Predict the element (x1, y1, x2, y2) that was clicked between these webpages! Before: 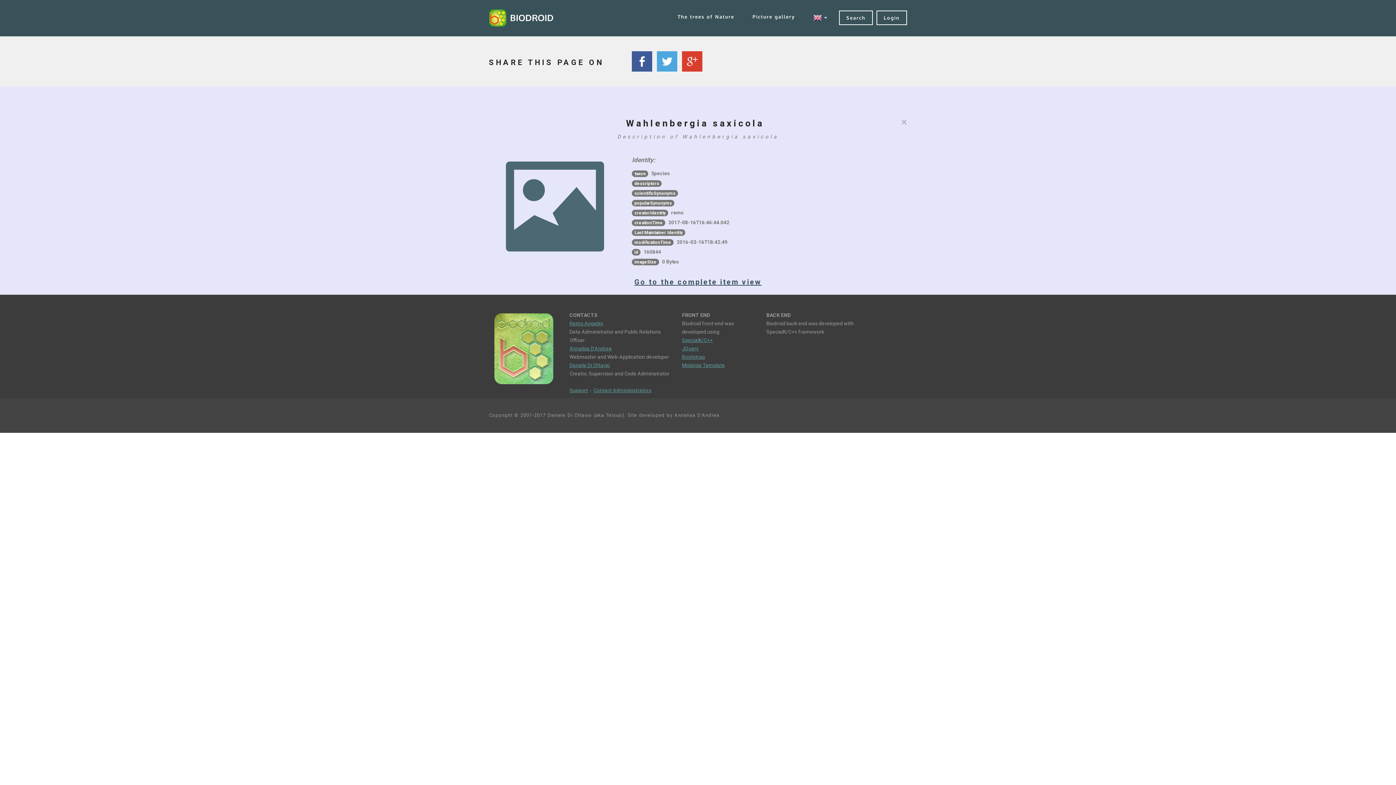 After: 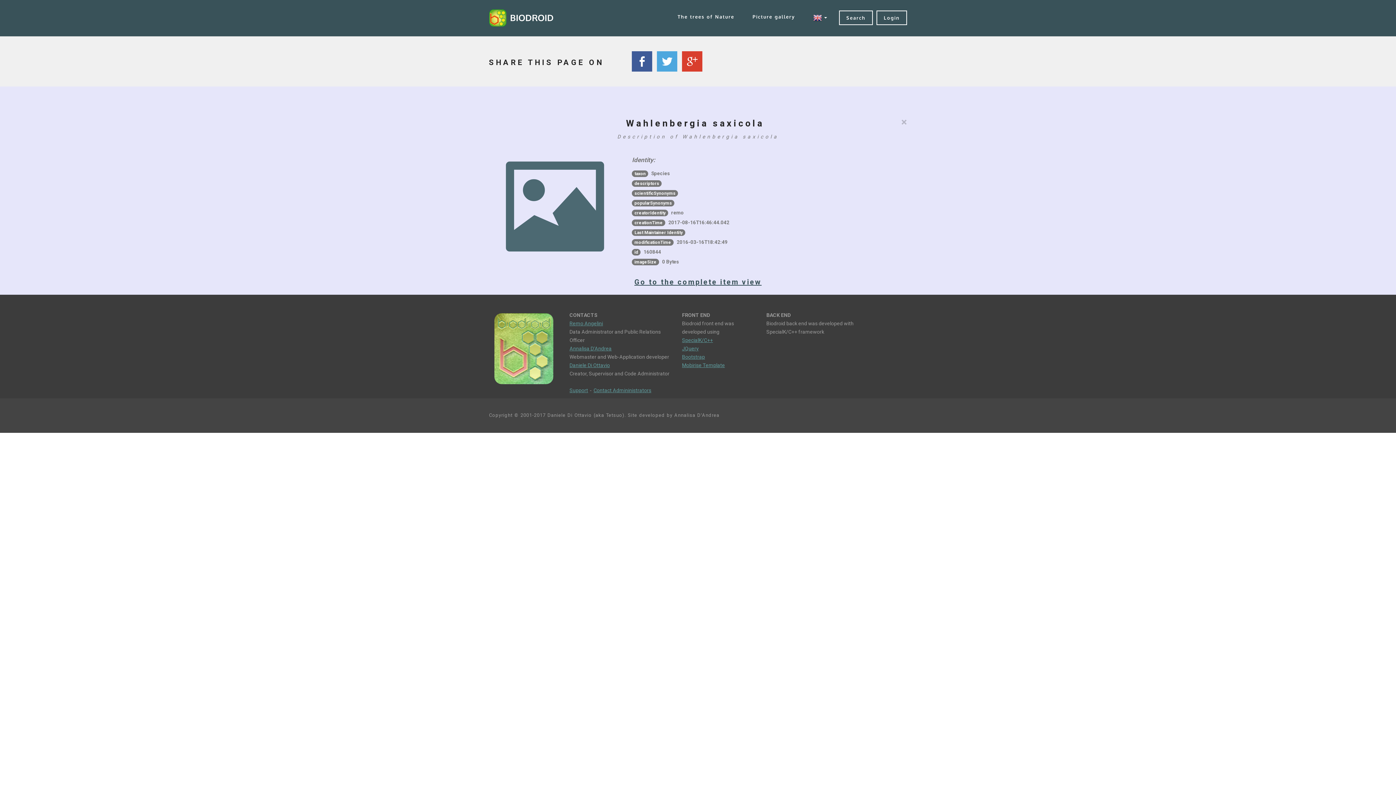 Action: bbox: (569, 345, 611, 351) label: Annalisa D'Andrea